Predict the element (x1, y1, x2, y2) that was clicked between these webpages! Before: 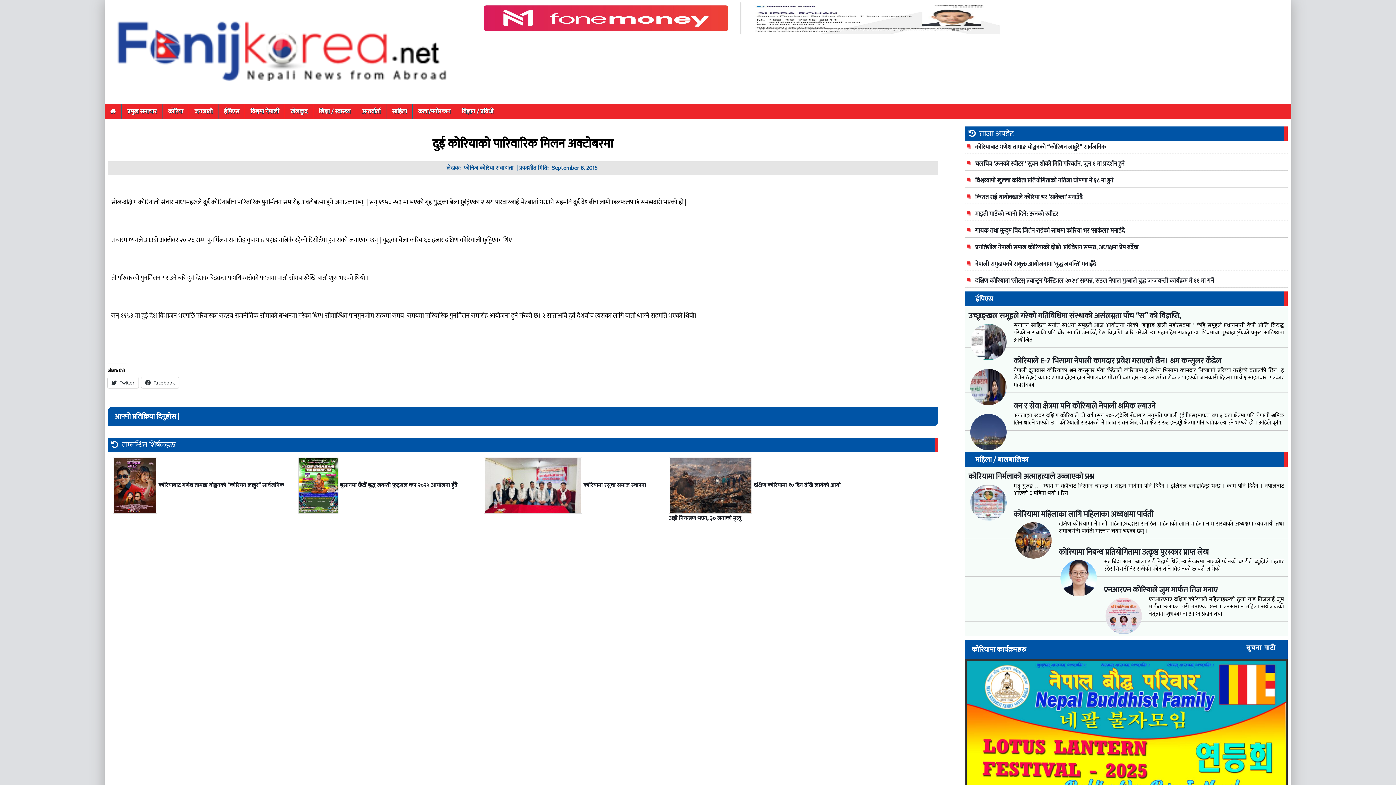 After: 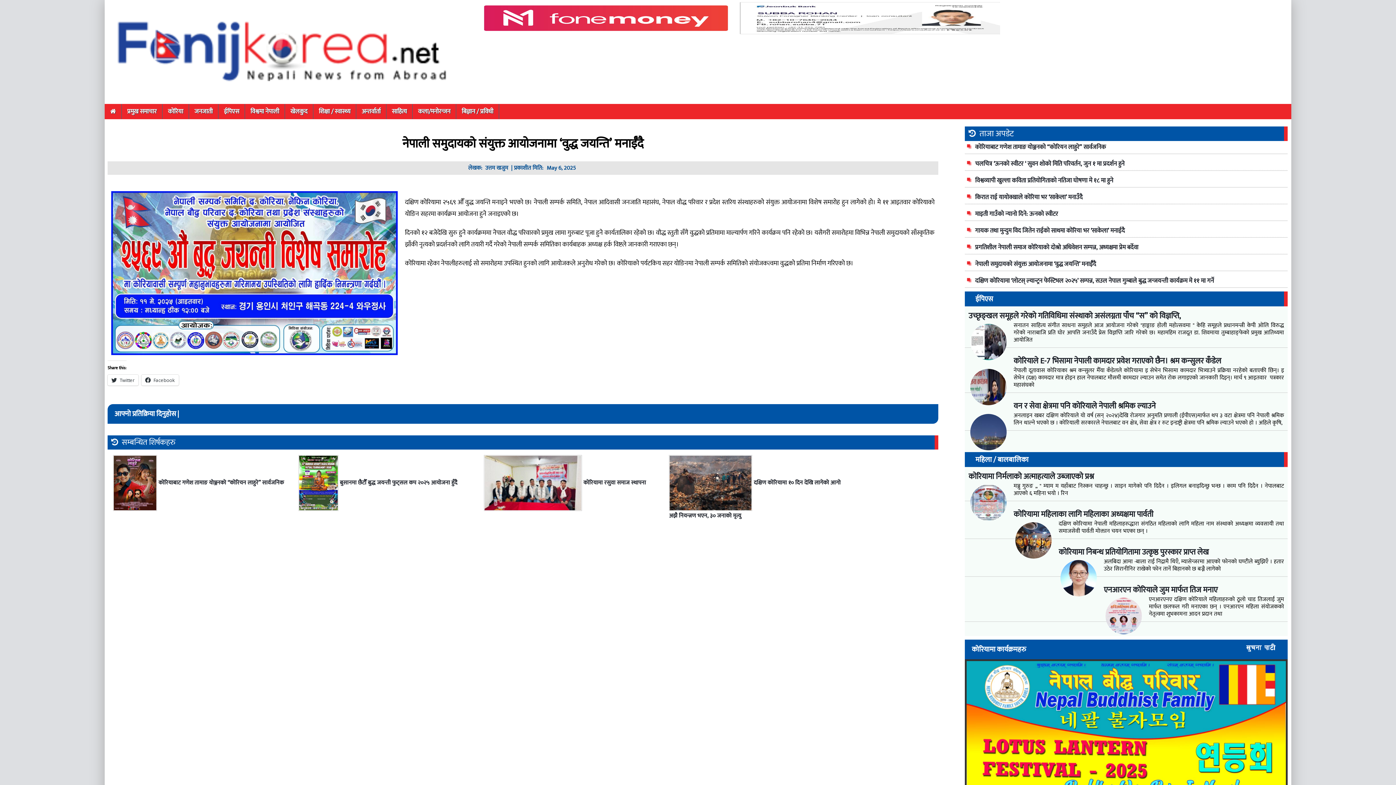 Action: bbox: (975, 259, 1096, 269) label: नेपाली समुदायको संयुक्त आयोजनामा ‘वुद्ध जयन्ति’ मनाईँदै